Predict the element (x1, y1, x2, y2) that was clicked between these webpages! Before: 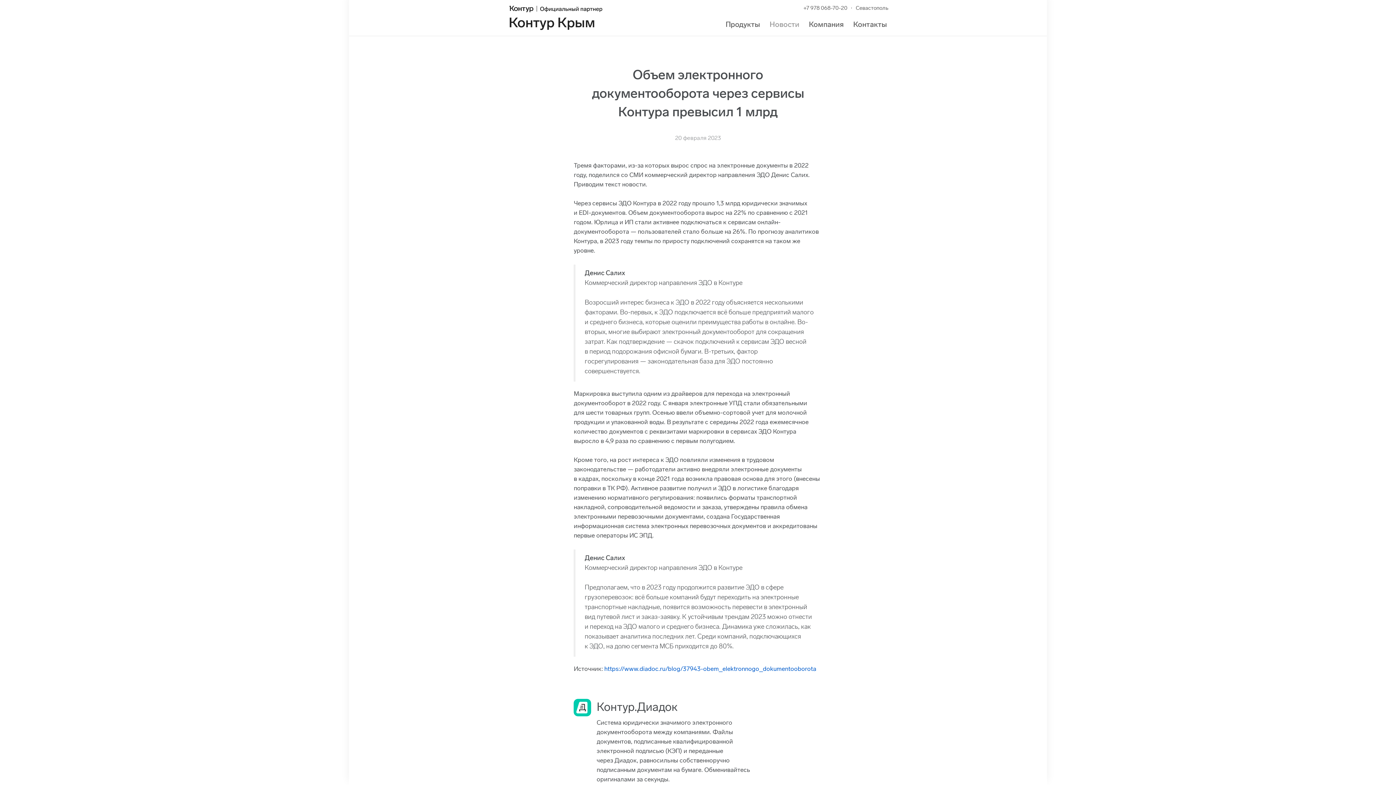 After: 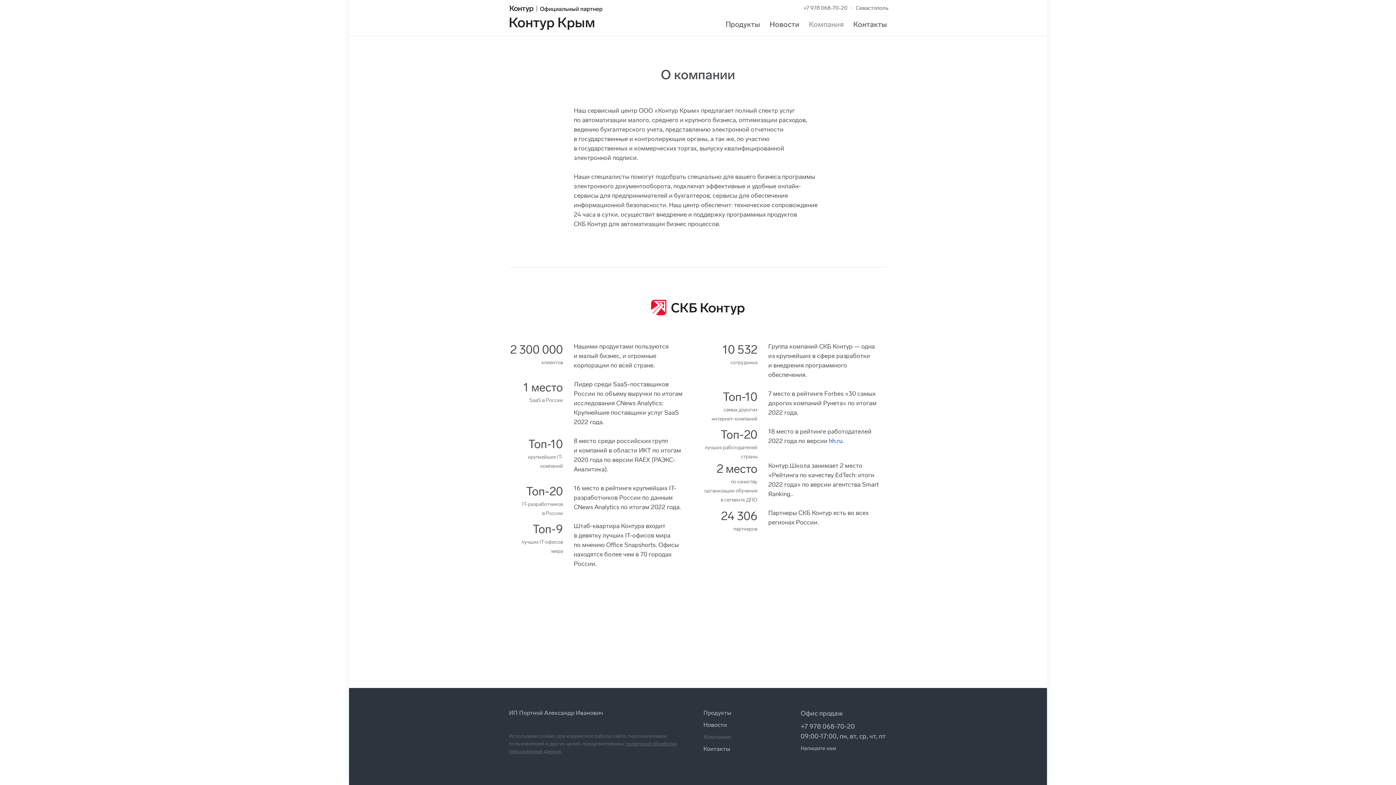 Action: label: Компания bbox: (809, 20, 844, 28)